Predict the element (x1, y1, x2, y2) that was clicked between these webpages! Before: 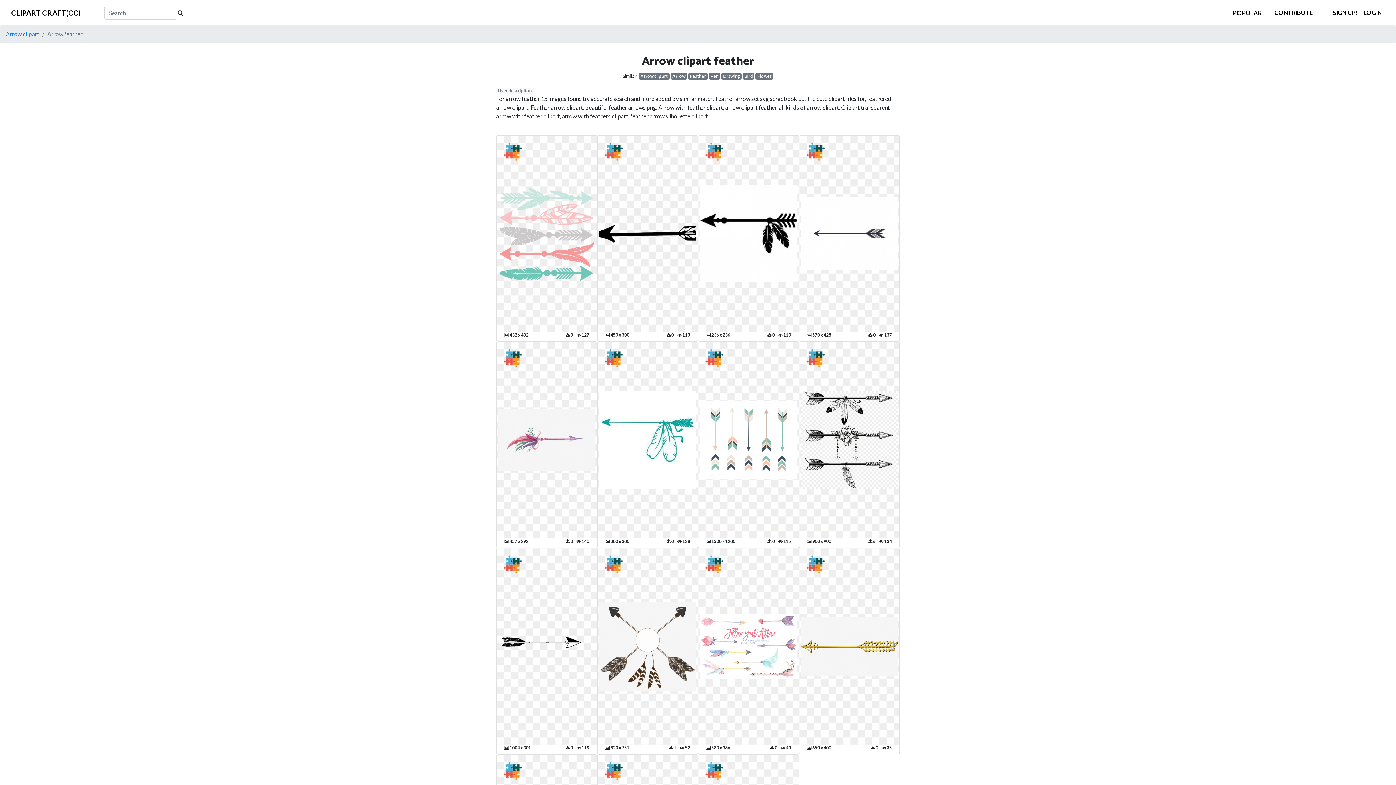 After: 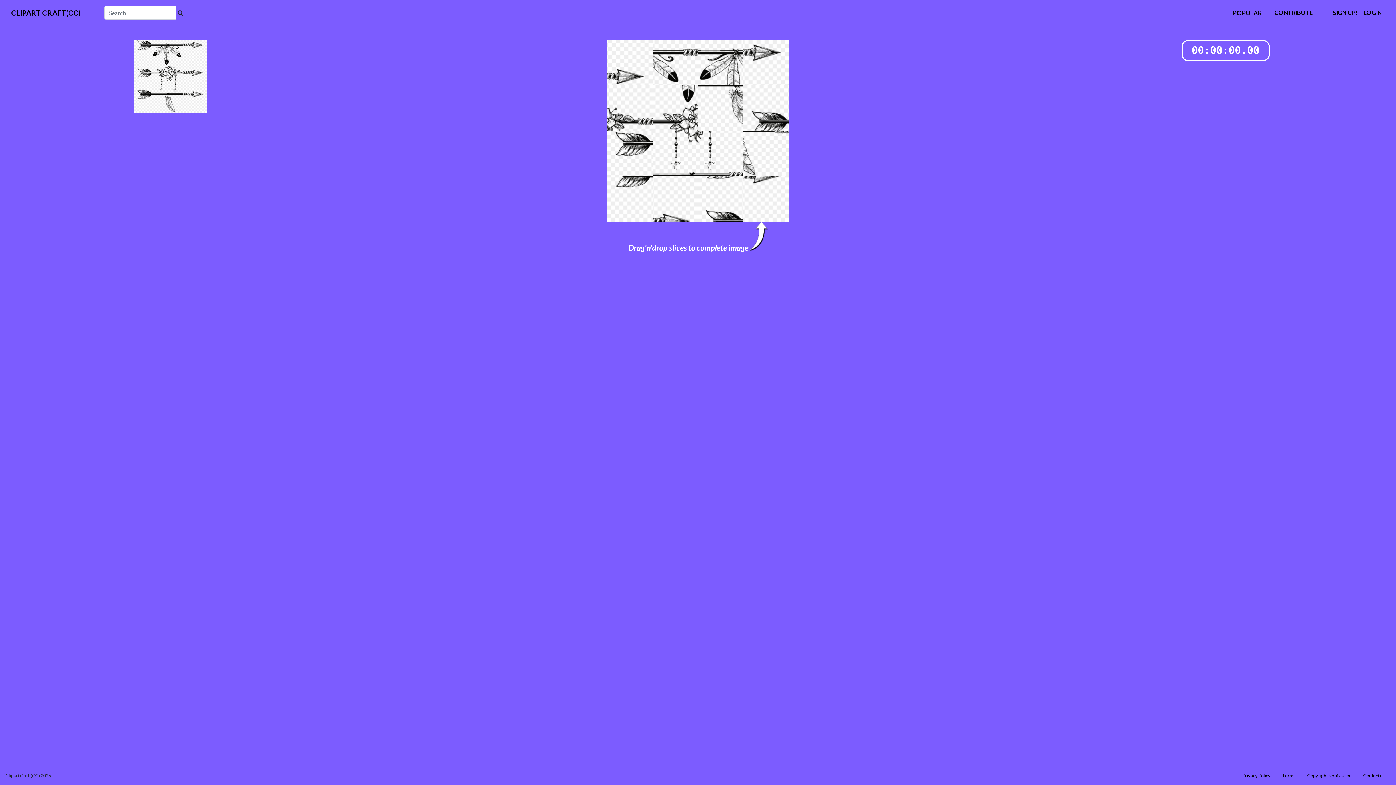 Action: bbox: (806, 353, 824, 360)